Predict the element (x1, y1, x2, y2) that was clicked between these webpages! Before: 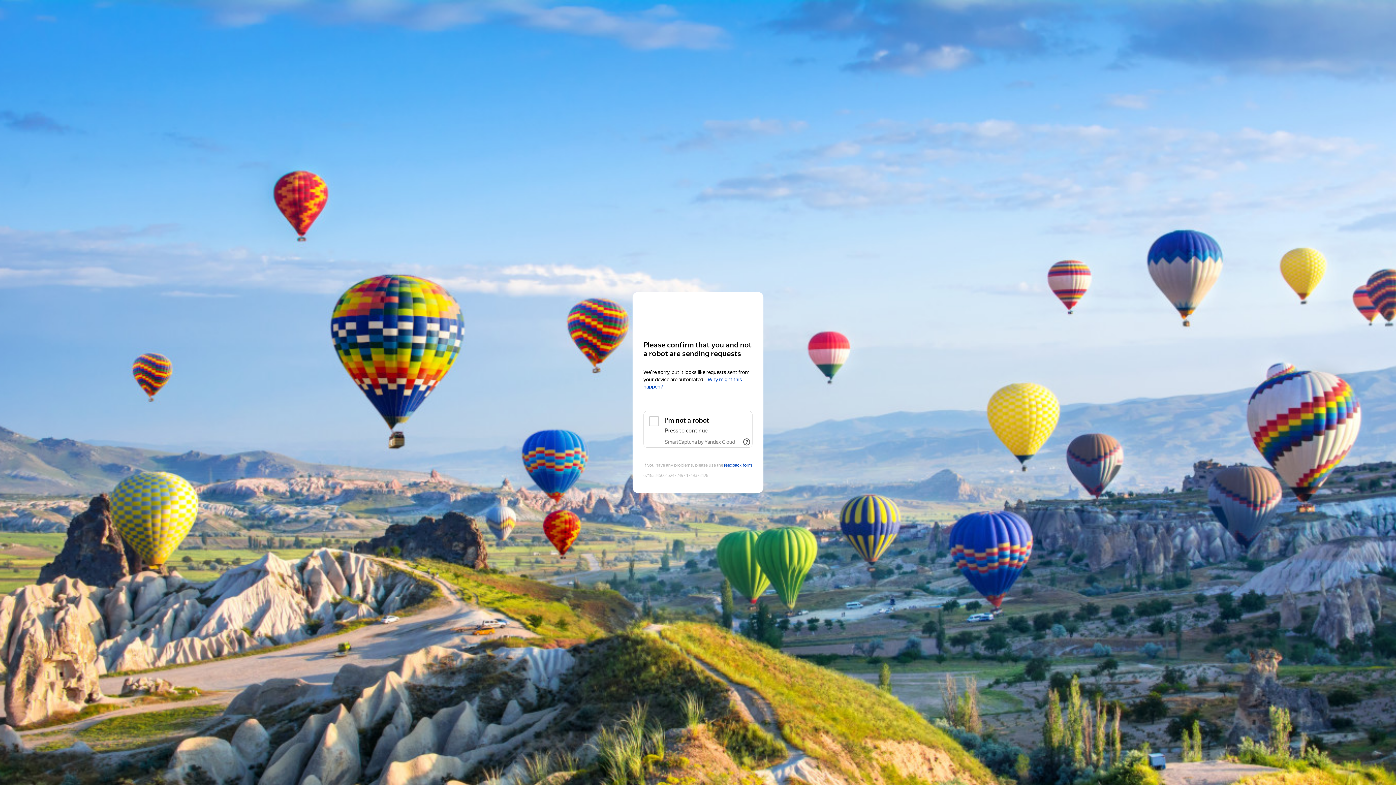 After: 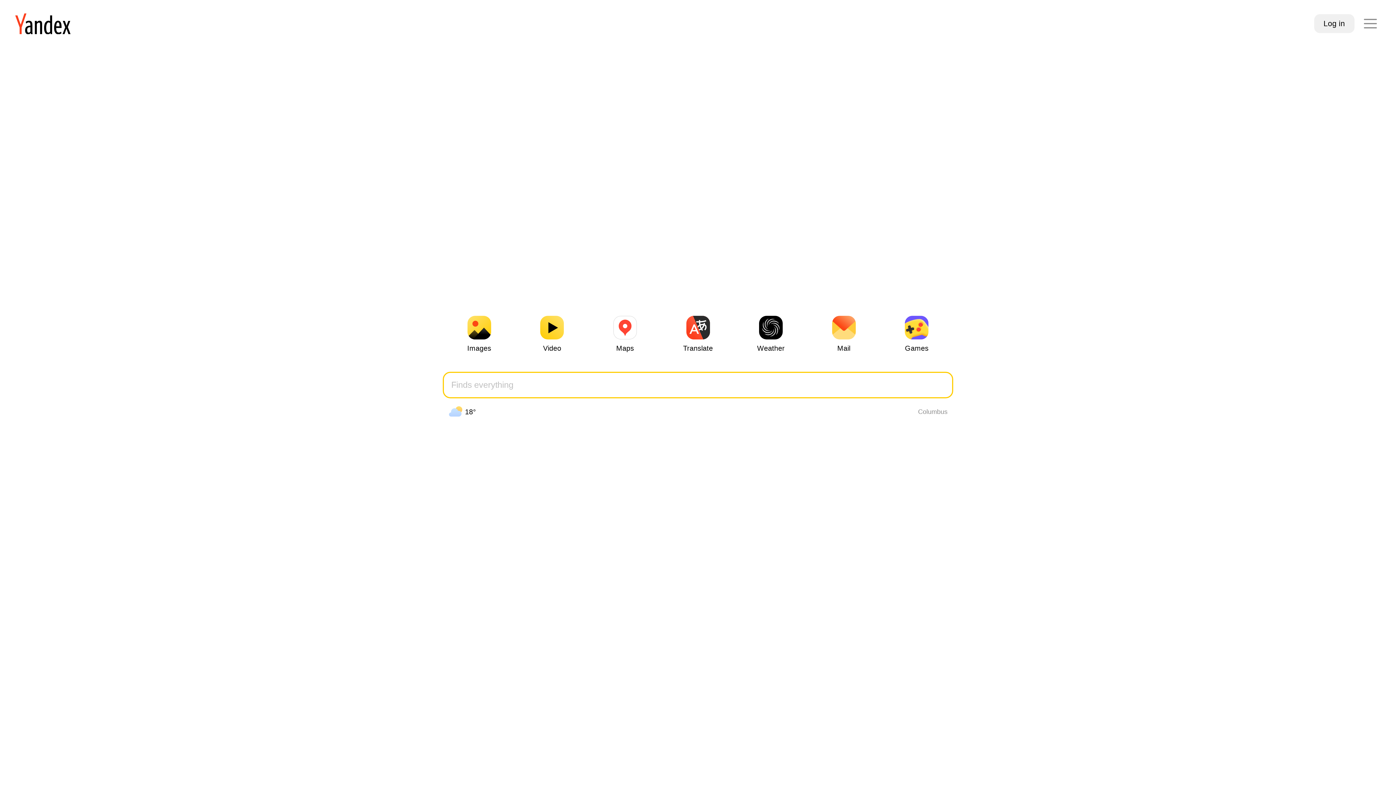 Action: bbox: (643, 306, 752, 319) label: Yandex